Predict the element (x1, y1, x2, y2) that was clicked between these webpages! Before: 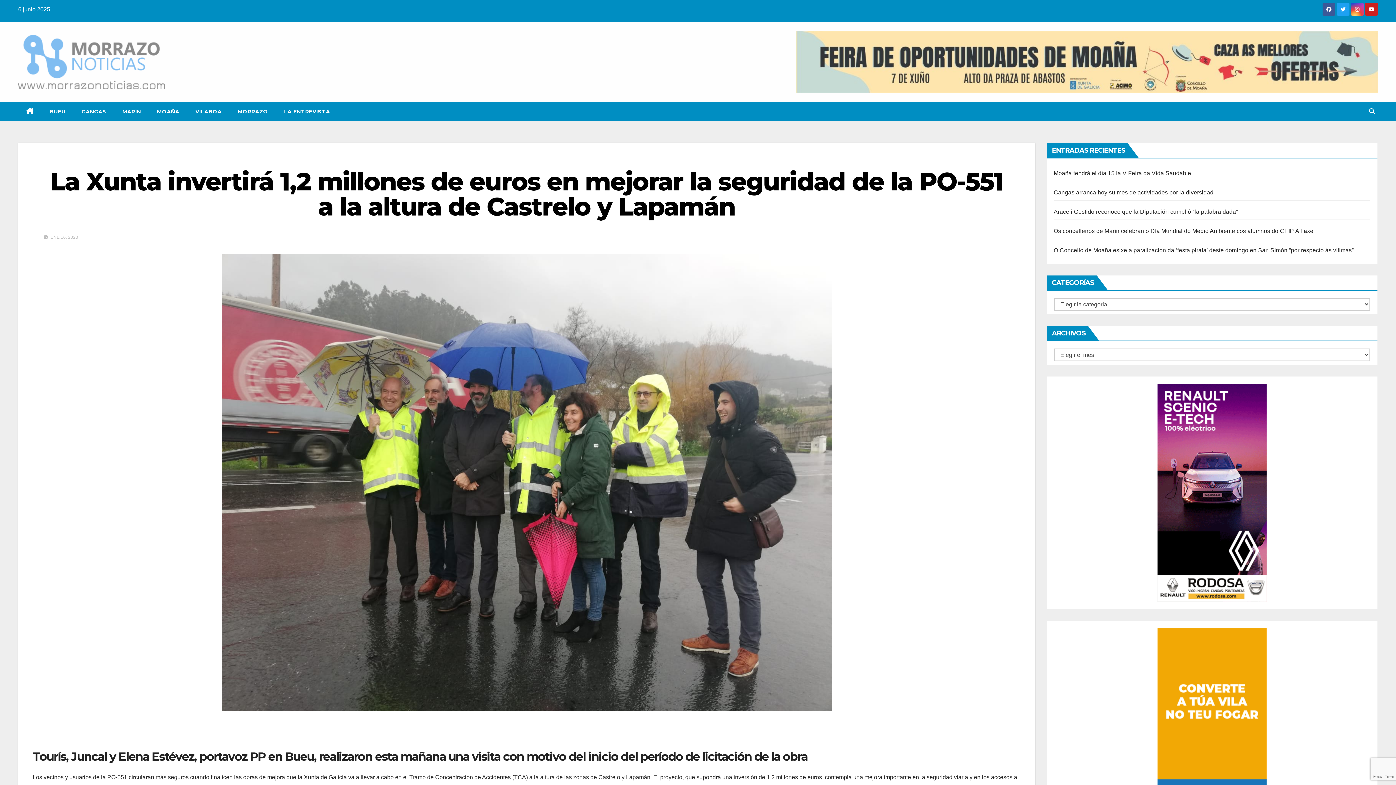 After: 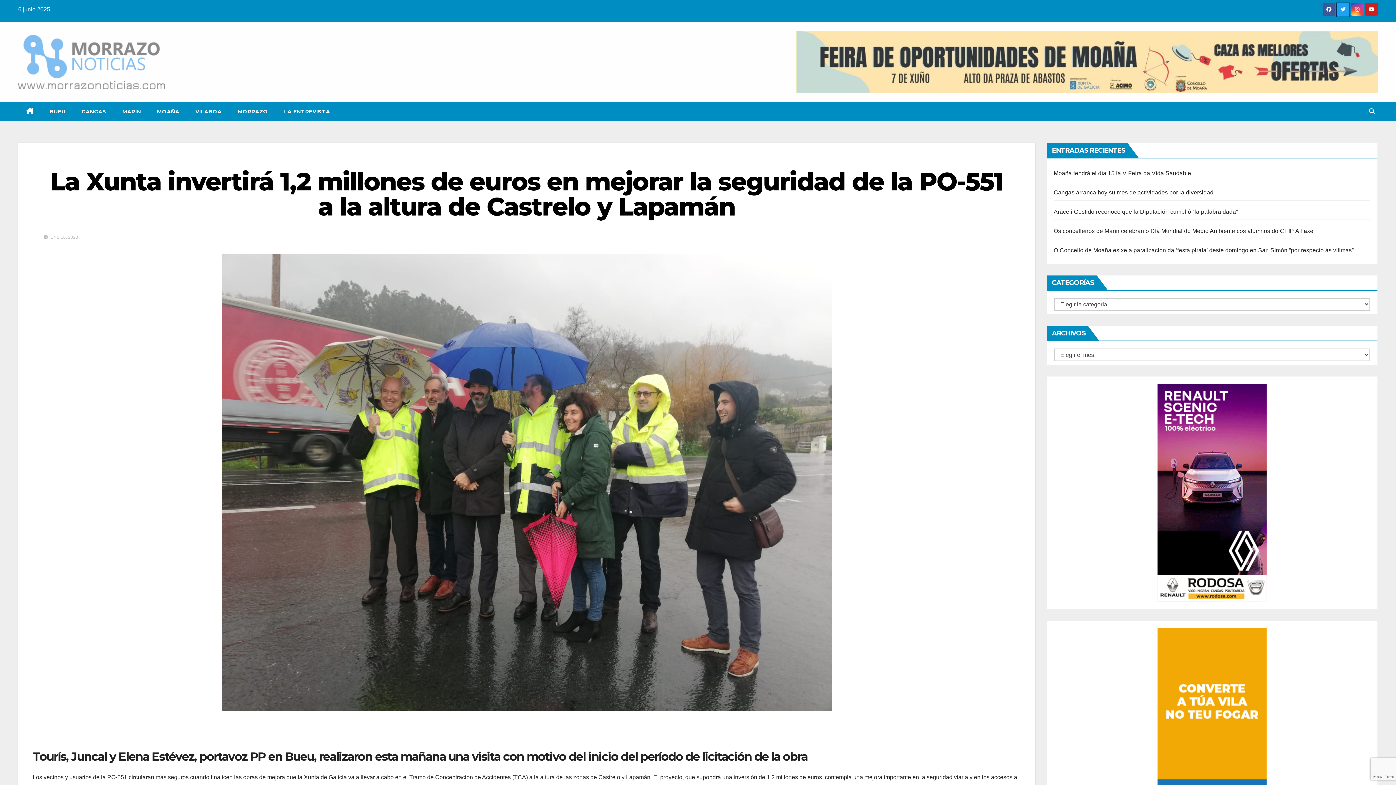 Action: bbox: (1337, 10, 1349, 16)